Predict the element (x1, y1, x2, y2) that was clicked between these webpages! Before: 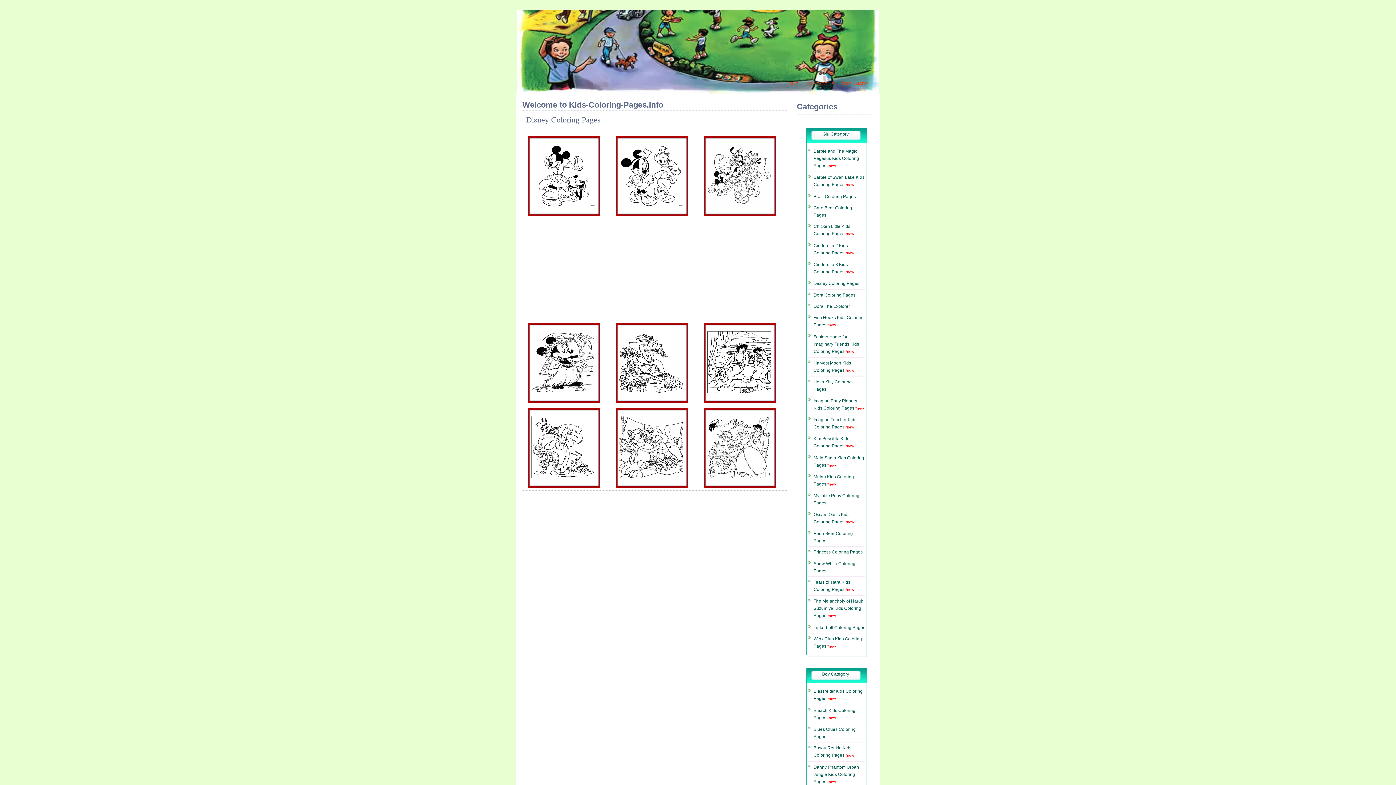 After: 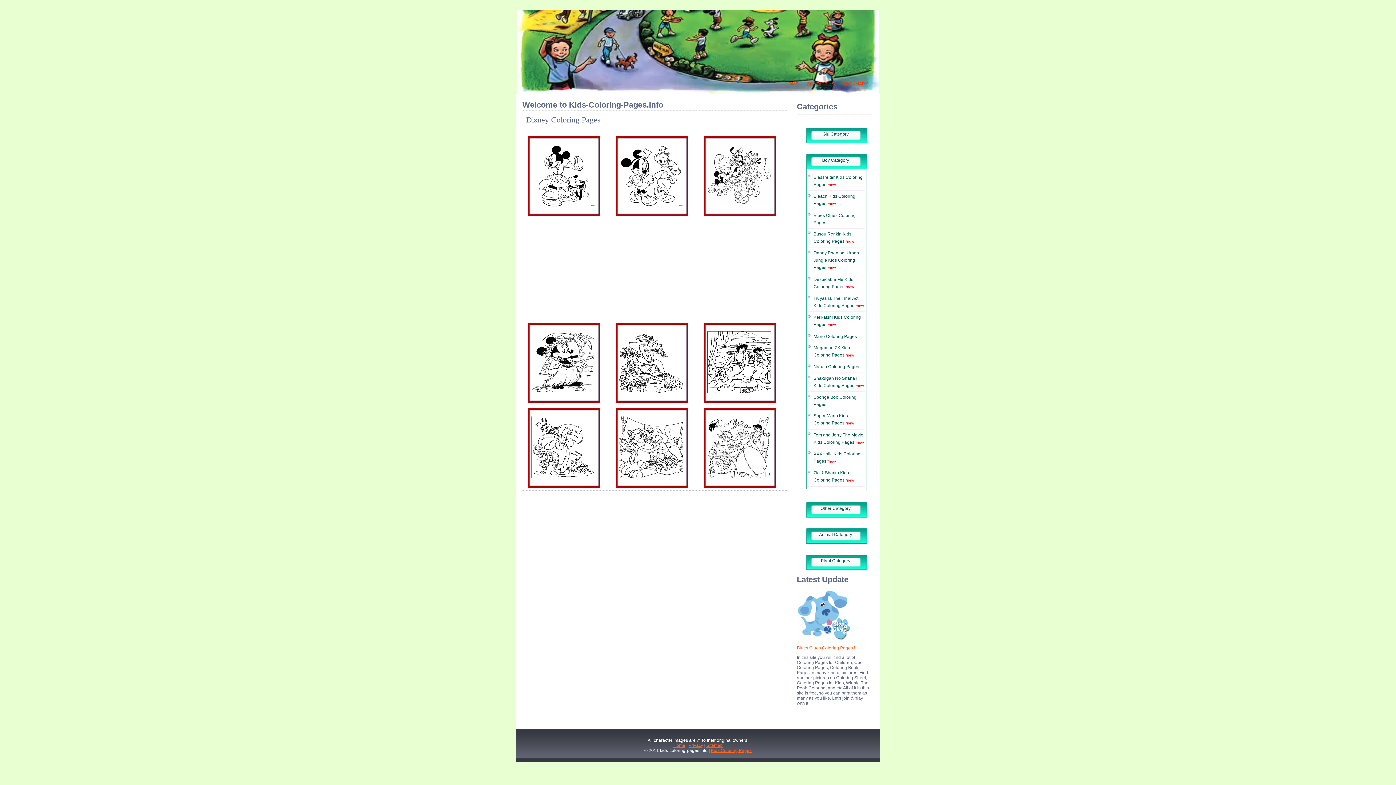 Action: label: Boy Category bbox: (822, 672, 849, 677)